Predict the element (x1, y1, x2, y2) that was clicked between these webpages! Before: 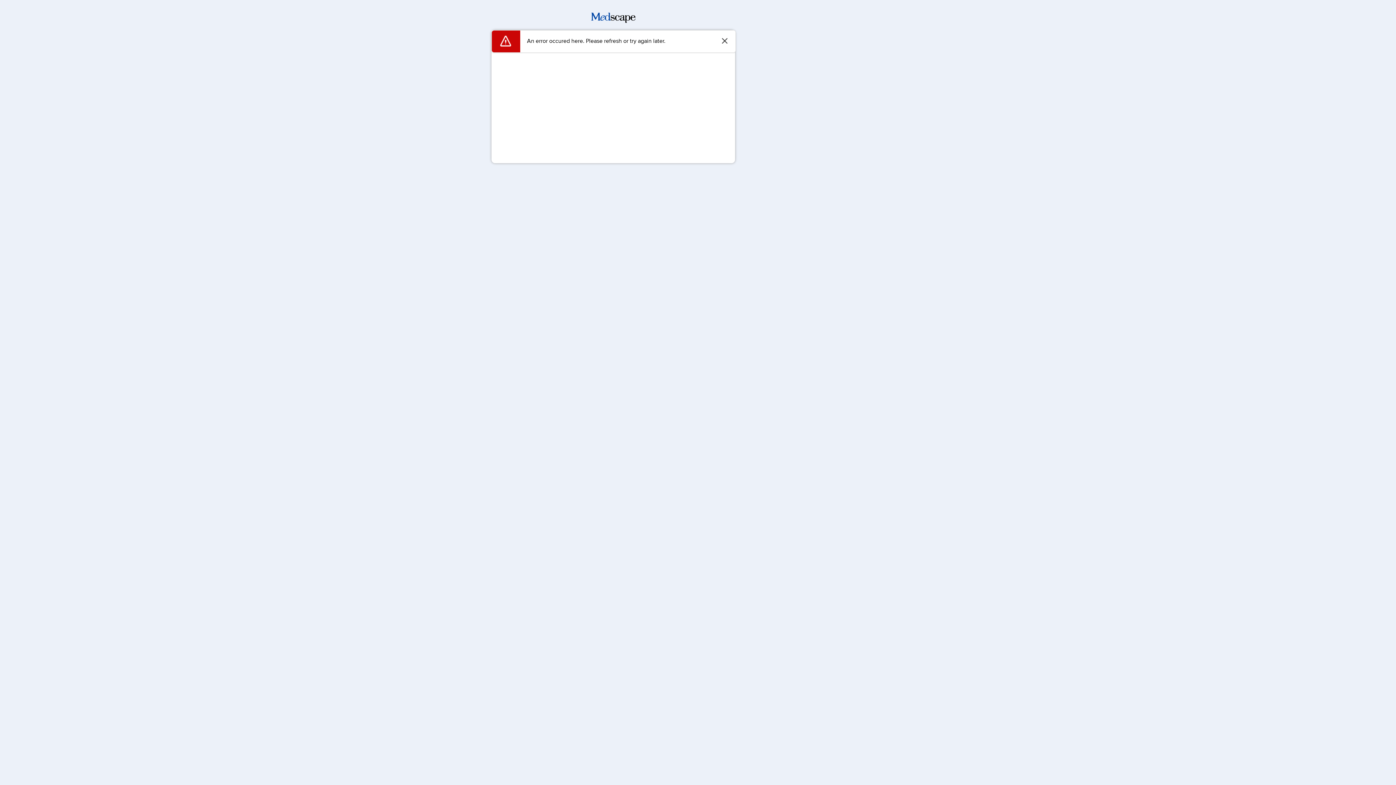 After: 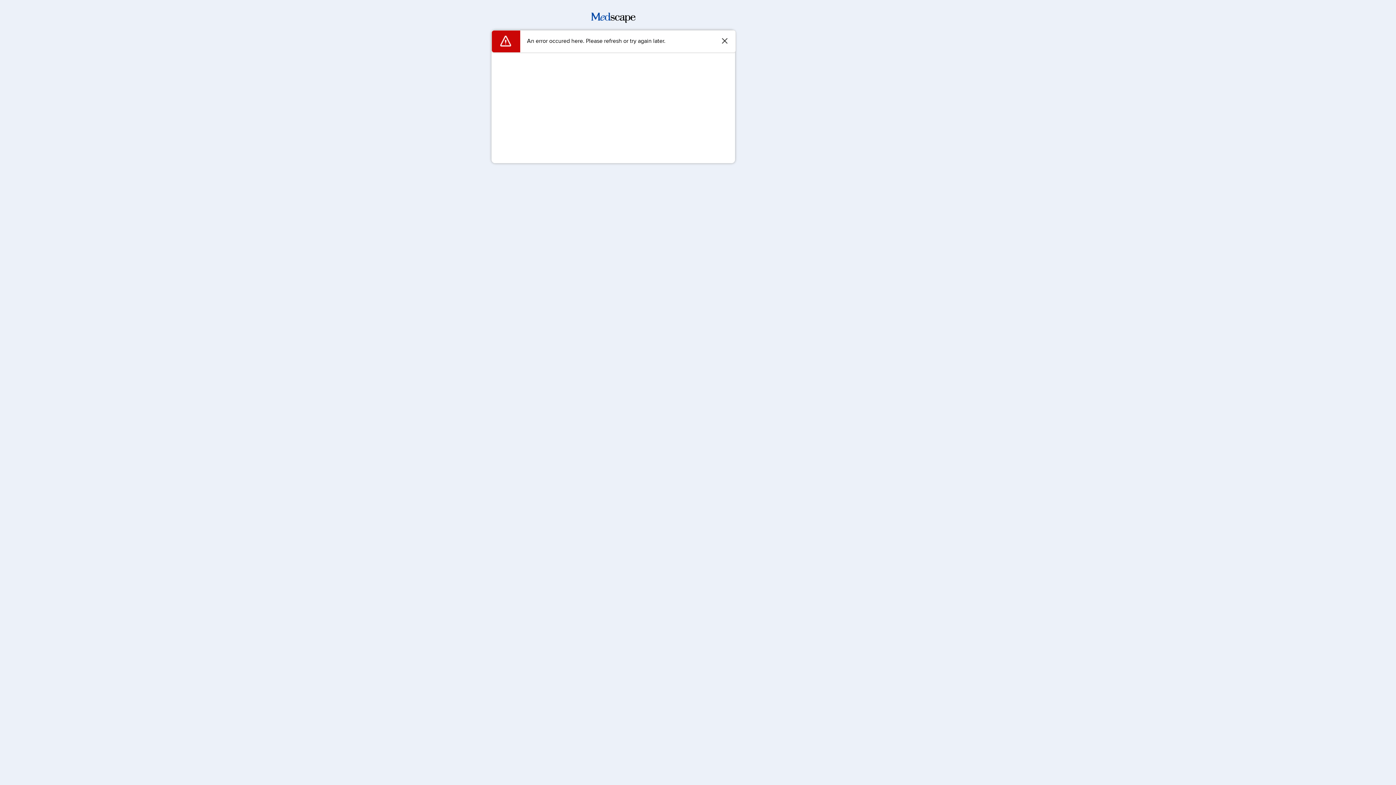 Action: bbox: (591, 17, 635, 24)